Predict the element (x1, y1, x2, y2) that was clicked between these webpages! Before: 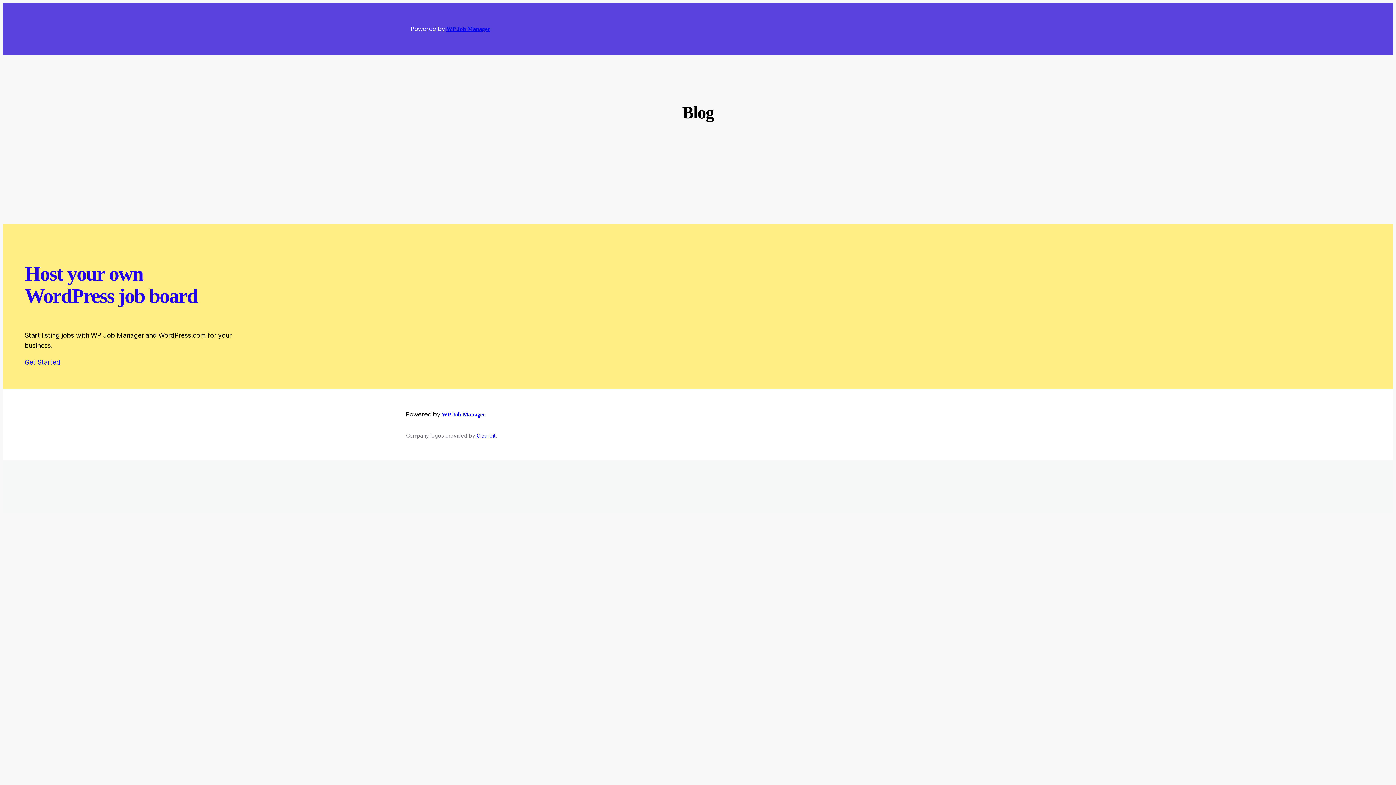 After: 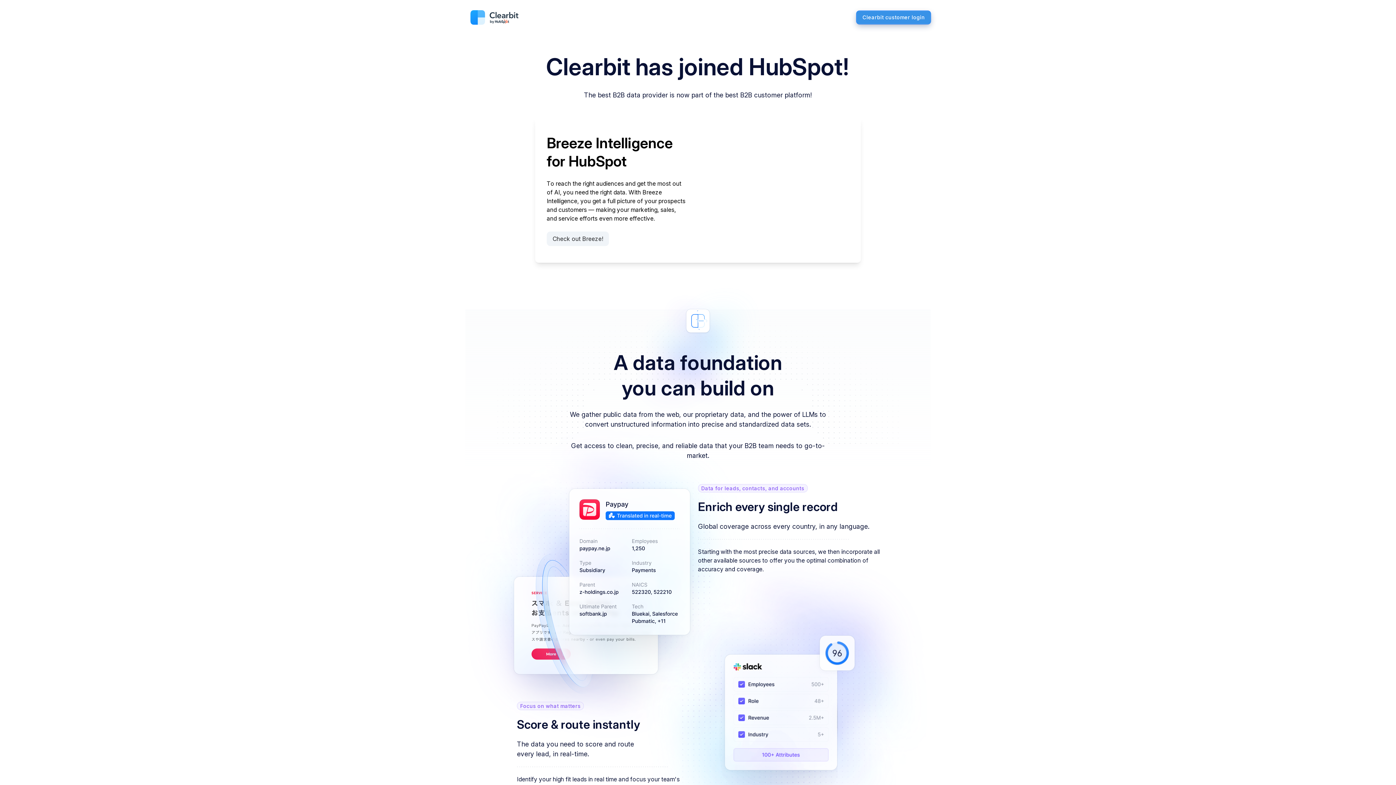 Action: bbox: (476, 432, 496, 439) label: Clearbit